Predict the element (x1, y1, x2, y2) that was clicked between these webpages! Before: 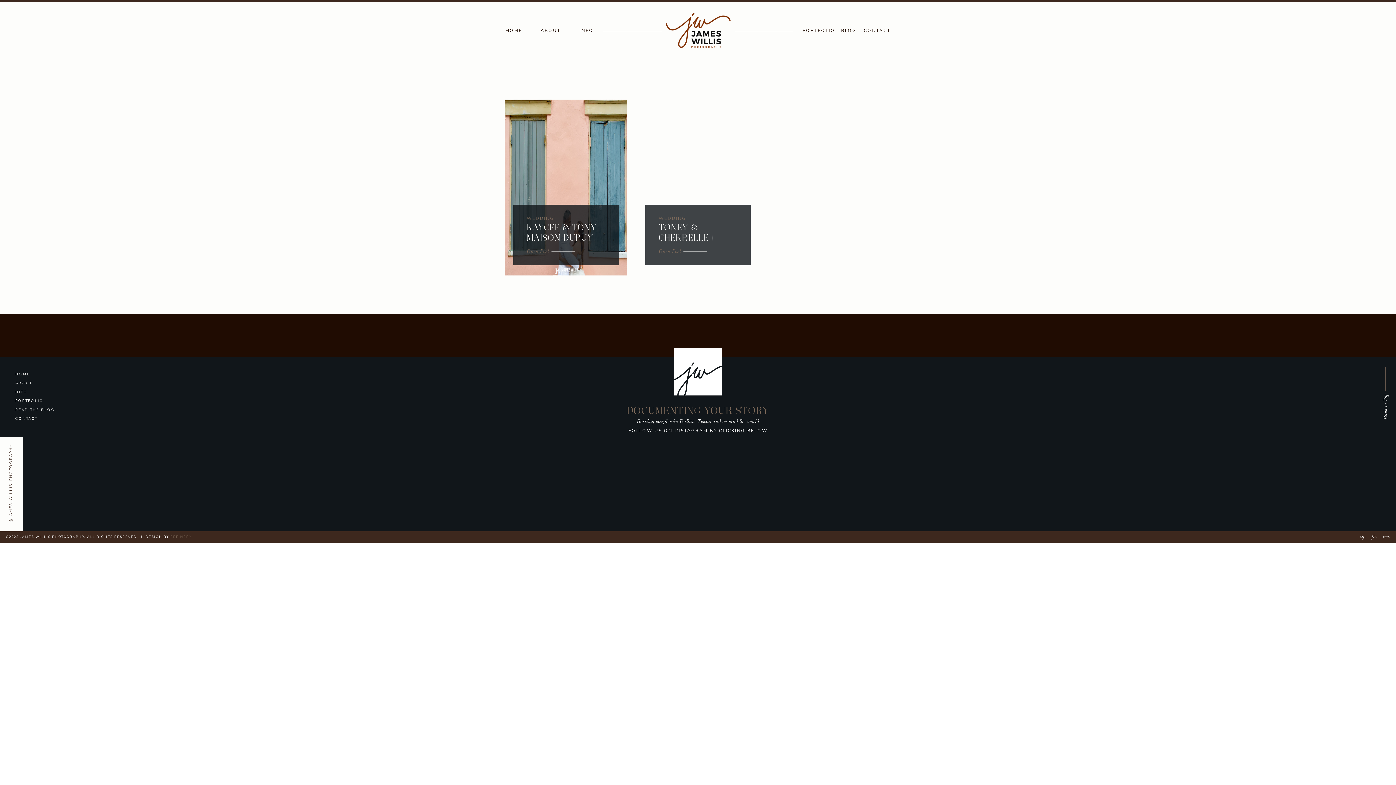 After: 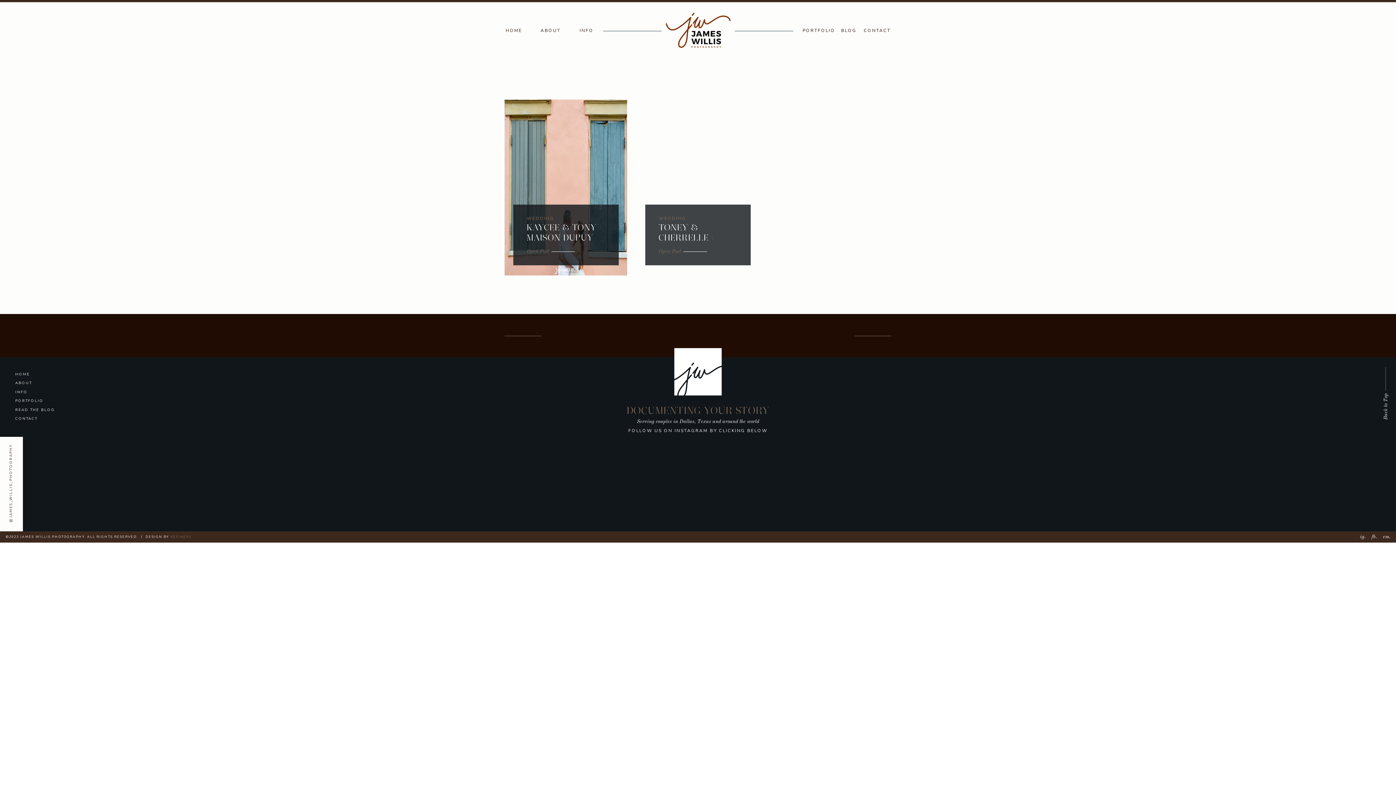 Action: bbox: (854, 336, 891, 336)